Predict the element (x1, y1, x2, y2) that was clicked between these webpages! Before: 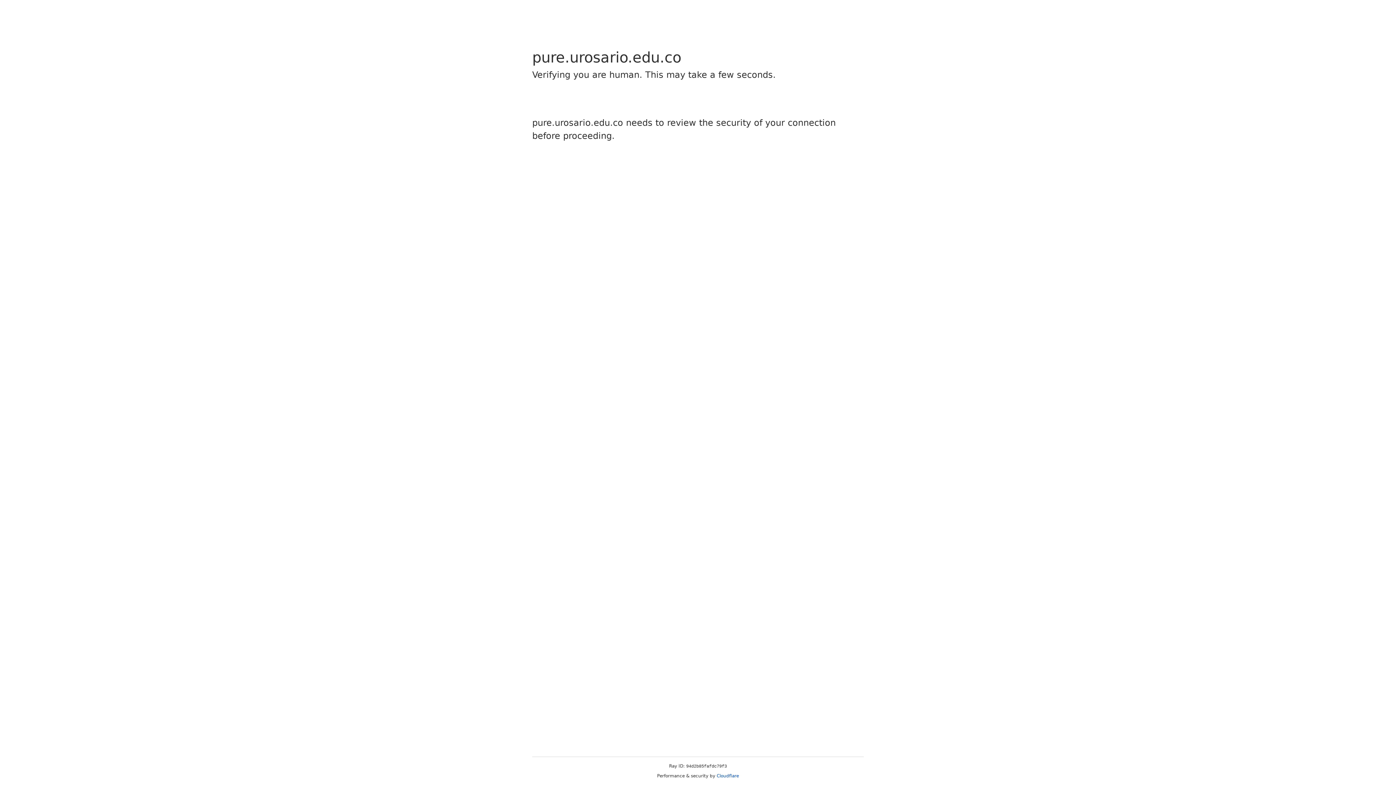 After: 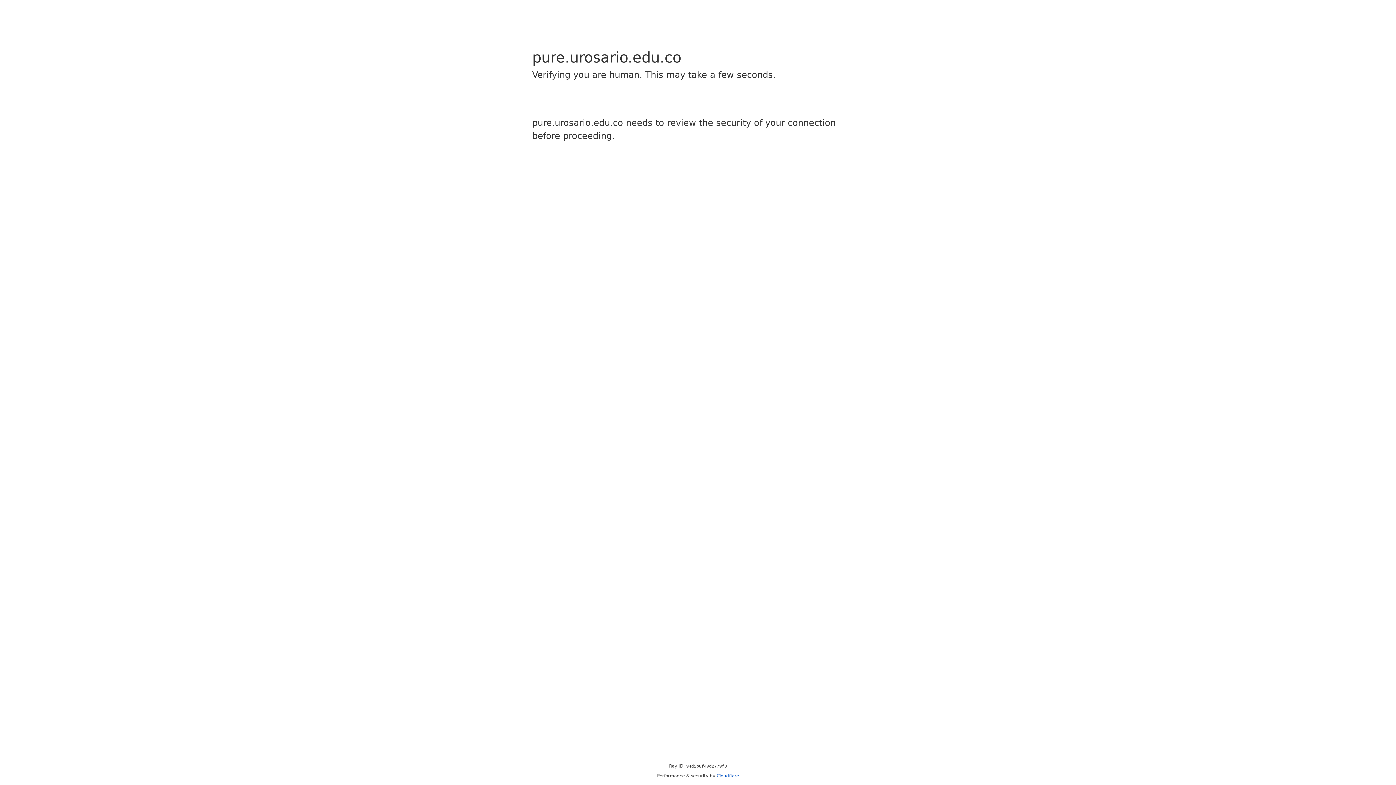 Action: label: Cloudflare bbox: (716, 773, 739, 778)